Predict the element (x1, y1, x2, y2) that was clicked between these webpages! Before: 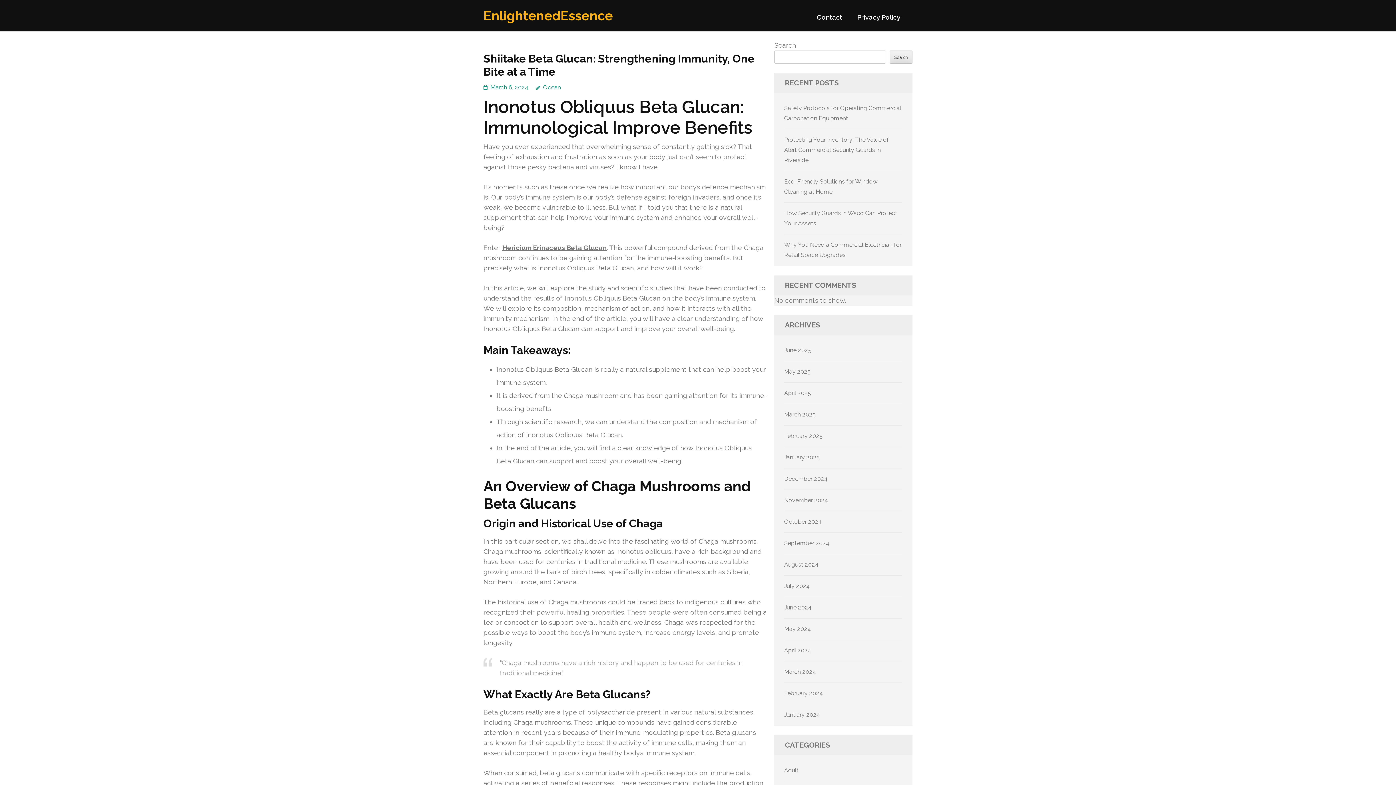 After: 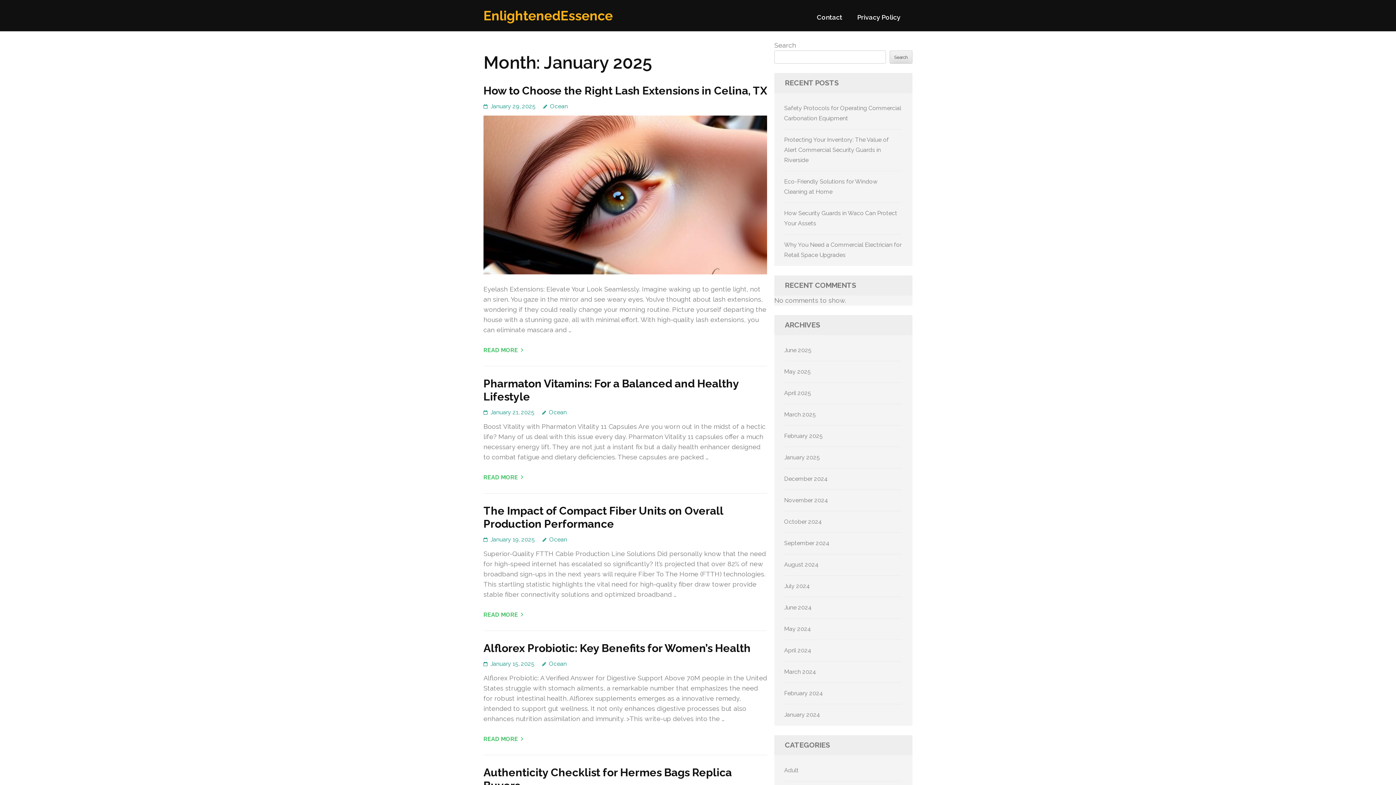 Action: label: January 2025 bbox: (784, 454, 820, 461)